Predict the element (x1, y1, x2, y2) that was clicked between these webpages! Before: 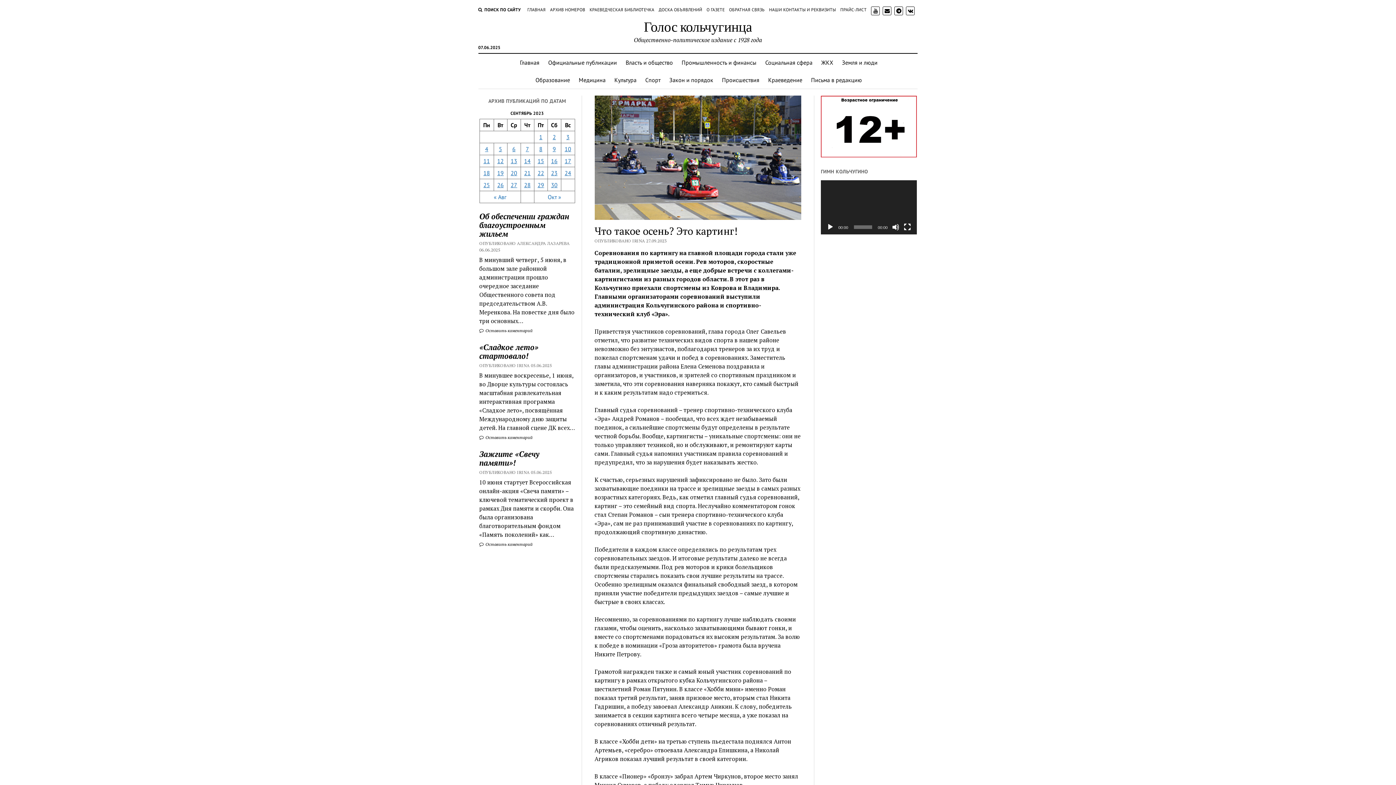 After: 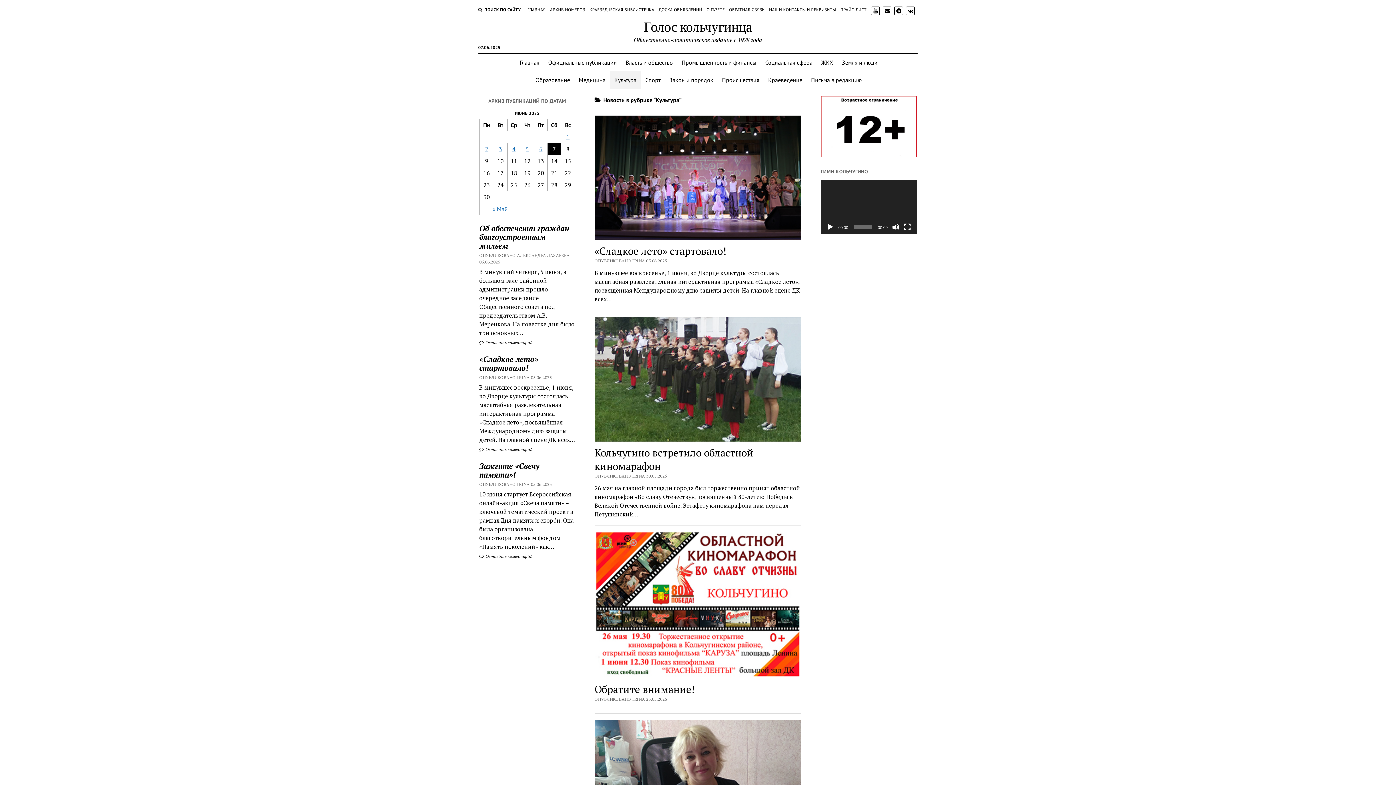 Action: bbox: (610, 71, 641, 88) label: Культура